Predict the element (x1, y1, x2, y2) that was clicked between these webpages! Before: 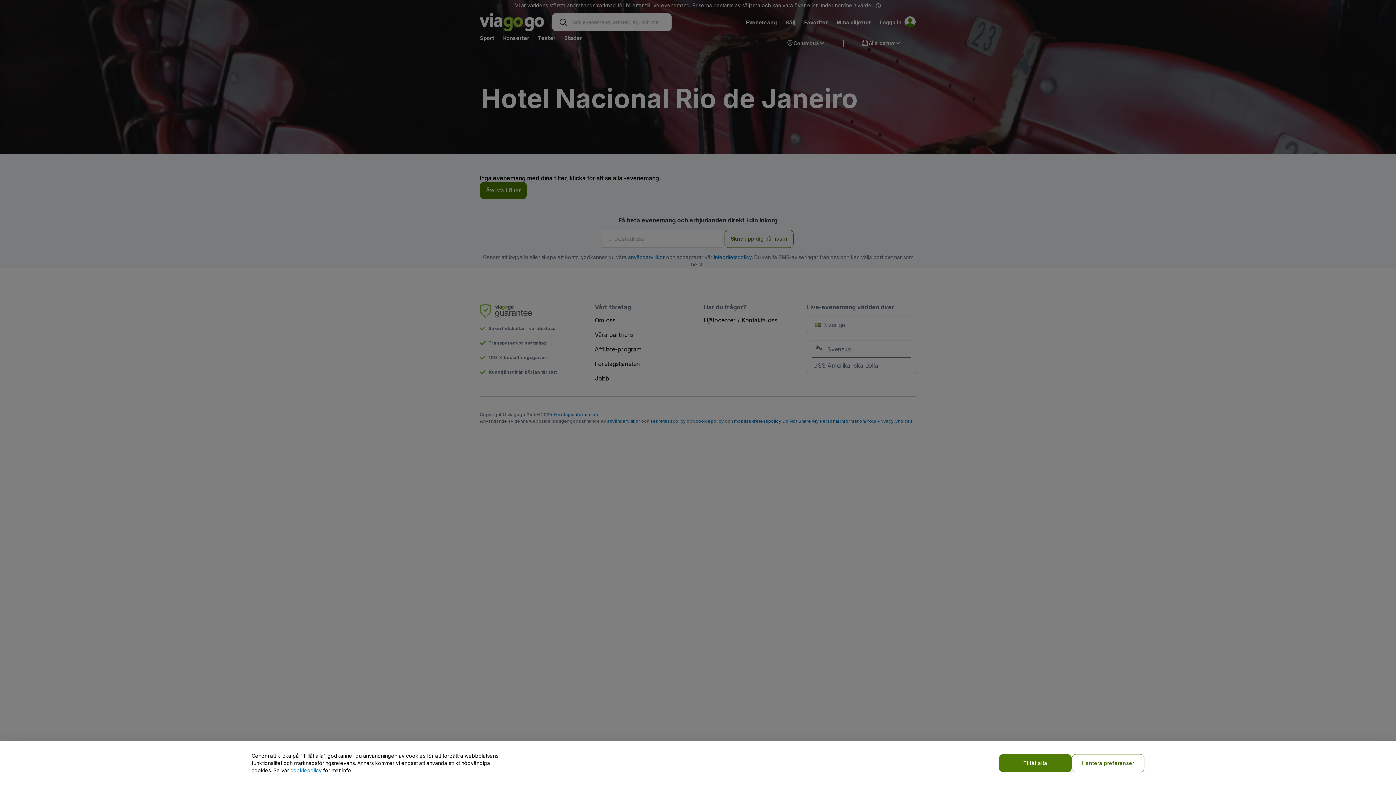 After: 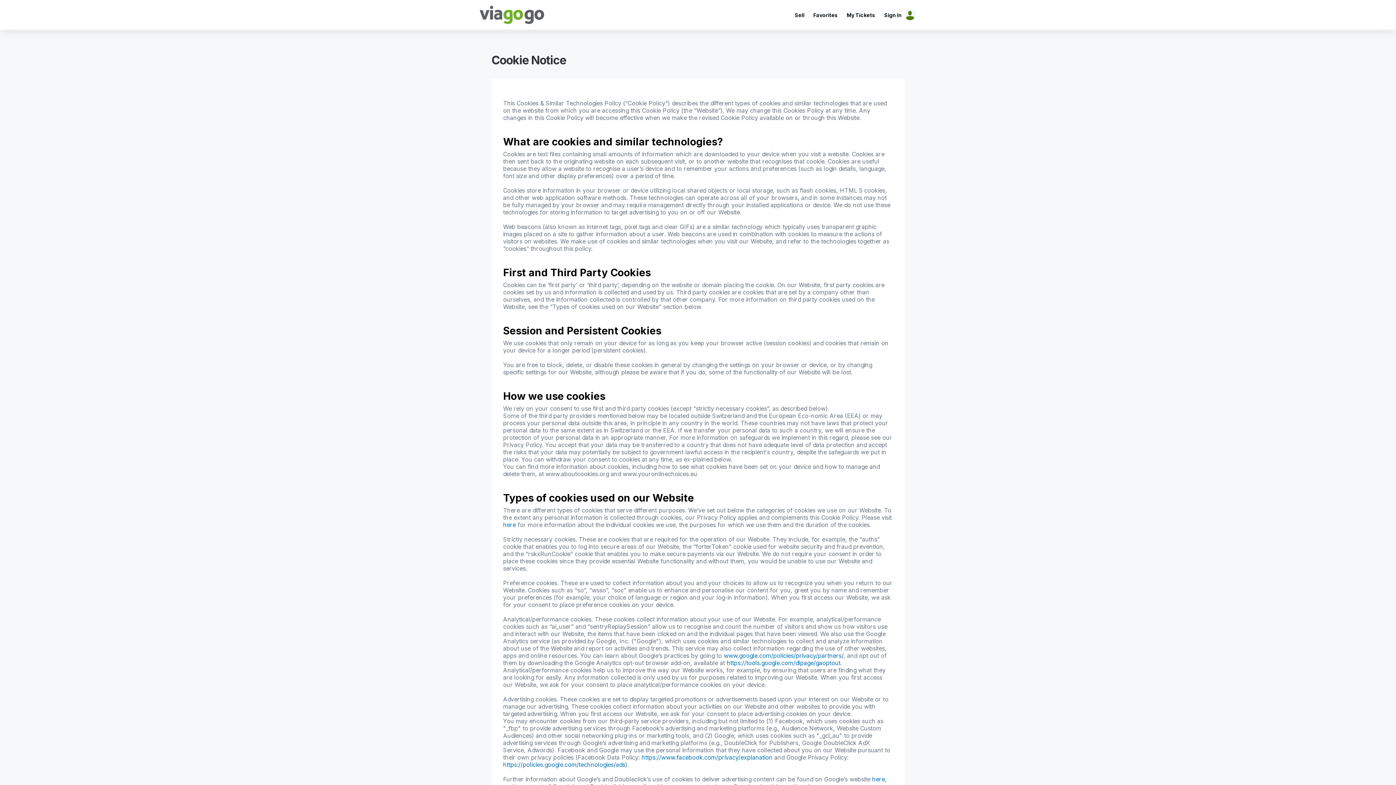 Action: label: cookiepolicy bbox: (290, 767, 321, 773)